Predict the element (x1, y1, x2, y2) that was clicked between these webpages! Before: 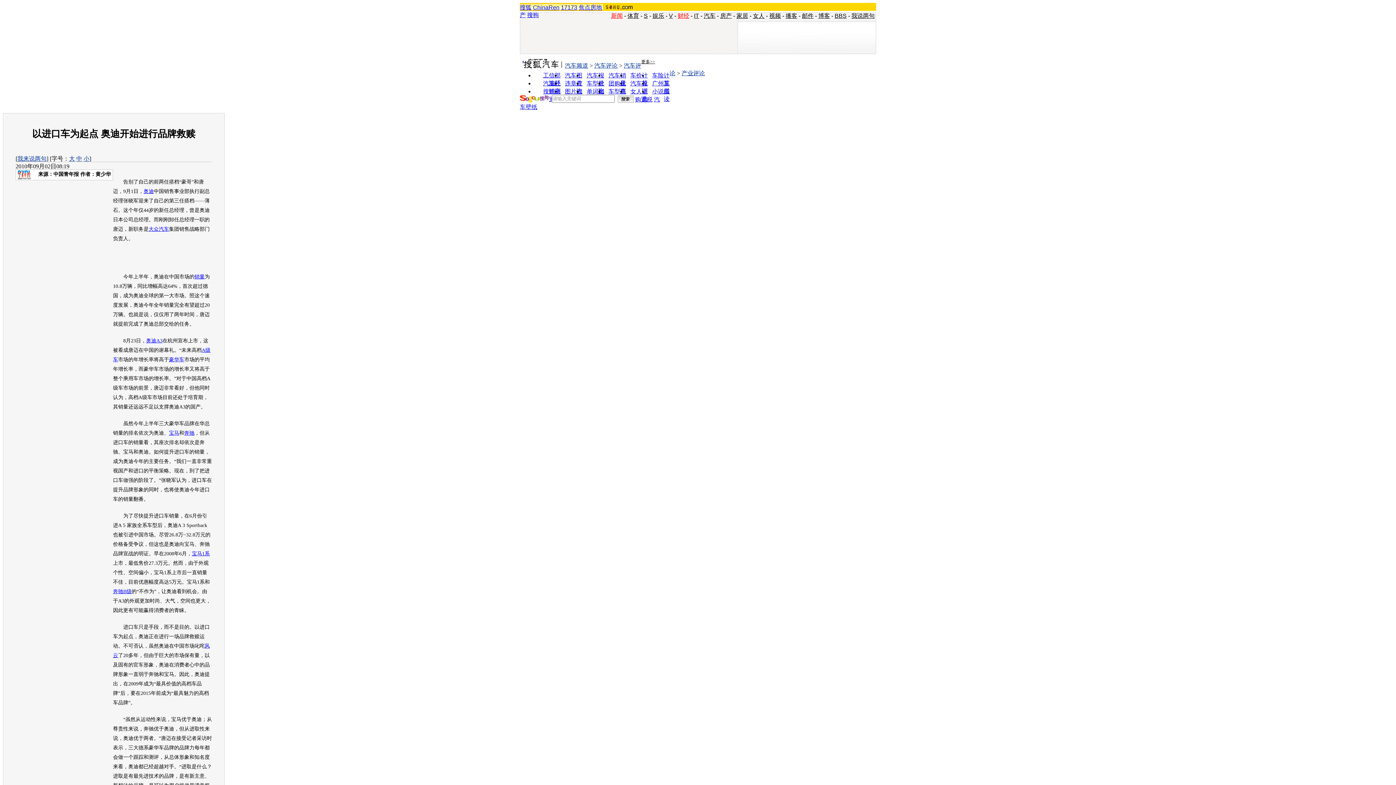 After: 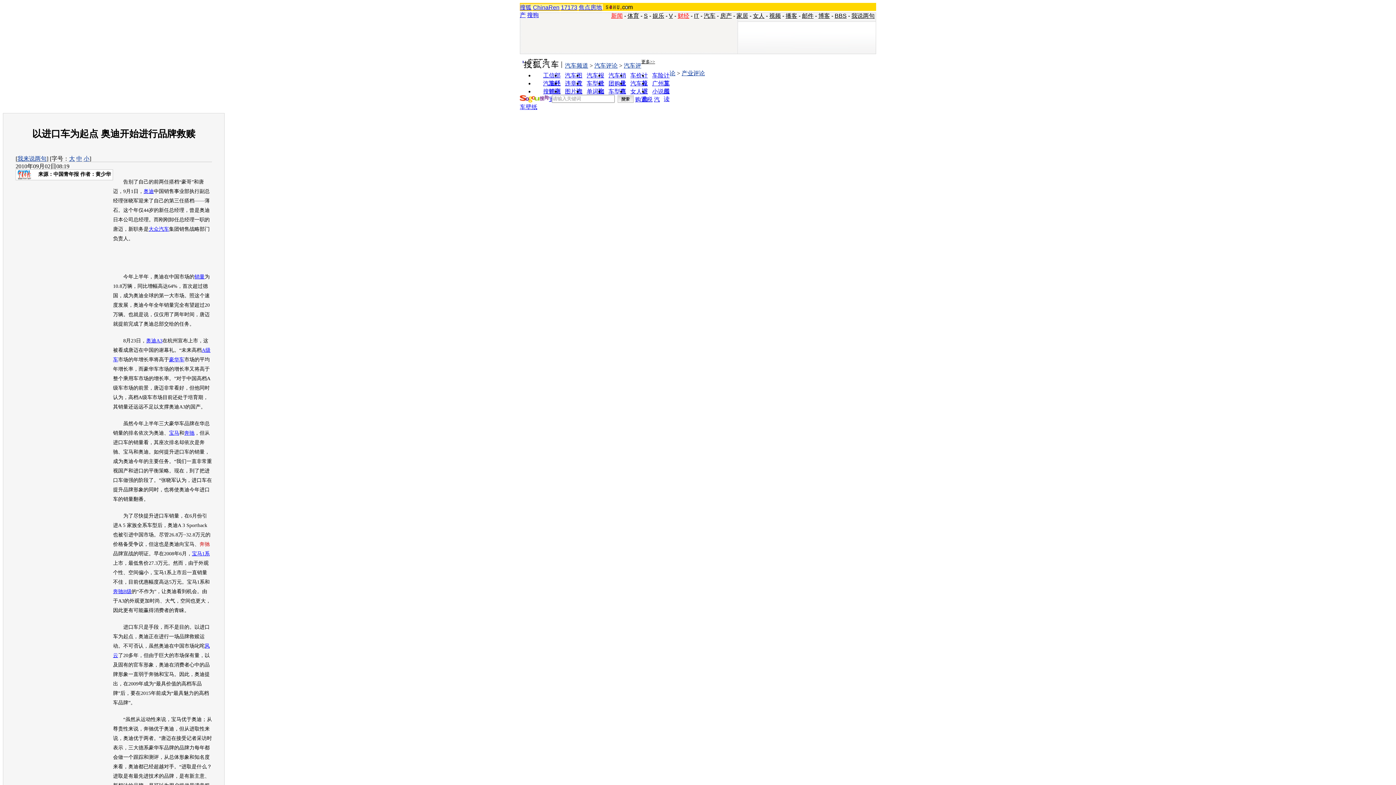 Action: bbox: (199, 541, 209, 547) label: 奔驰